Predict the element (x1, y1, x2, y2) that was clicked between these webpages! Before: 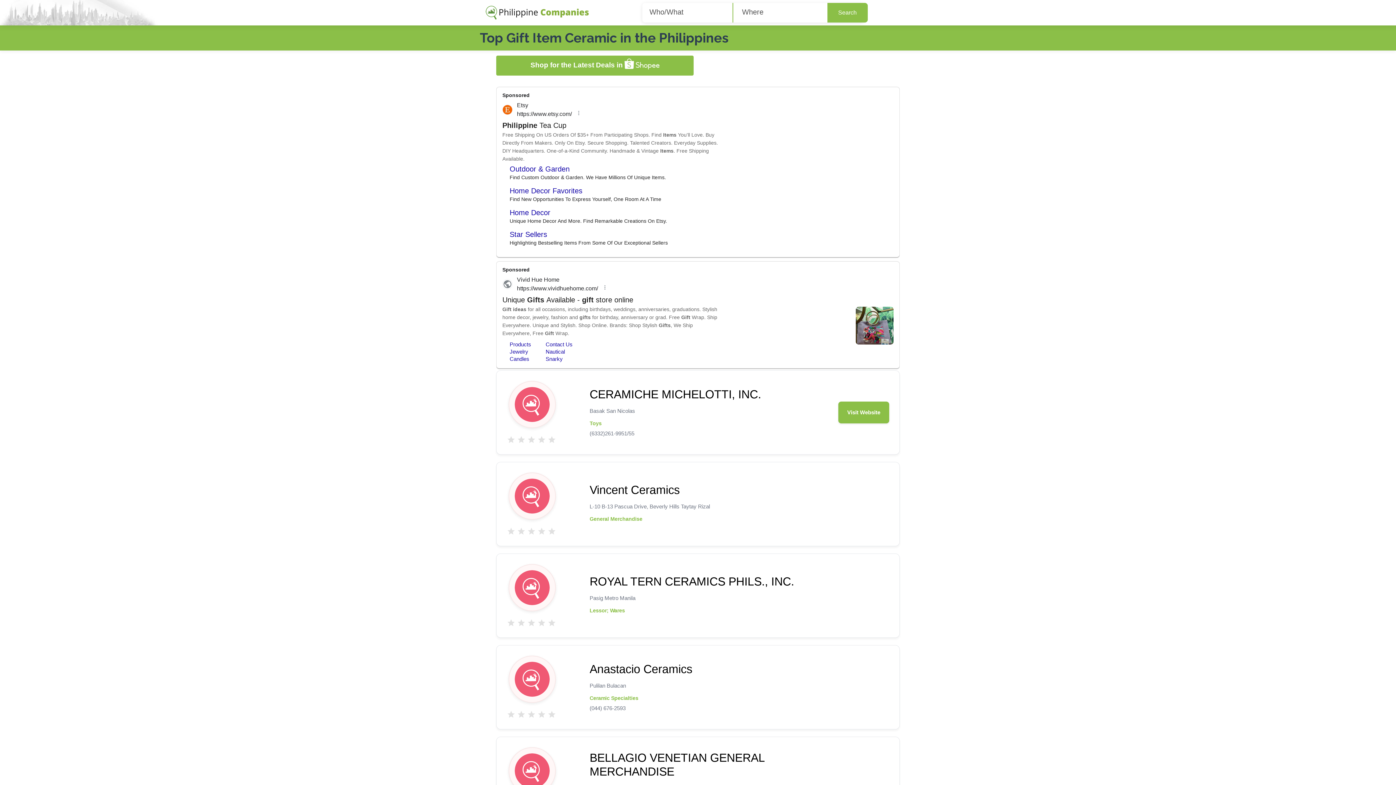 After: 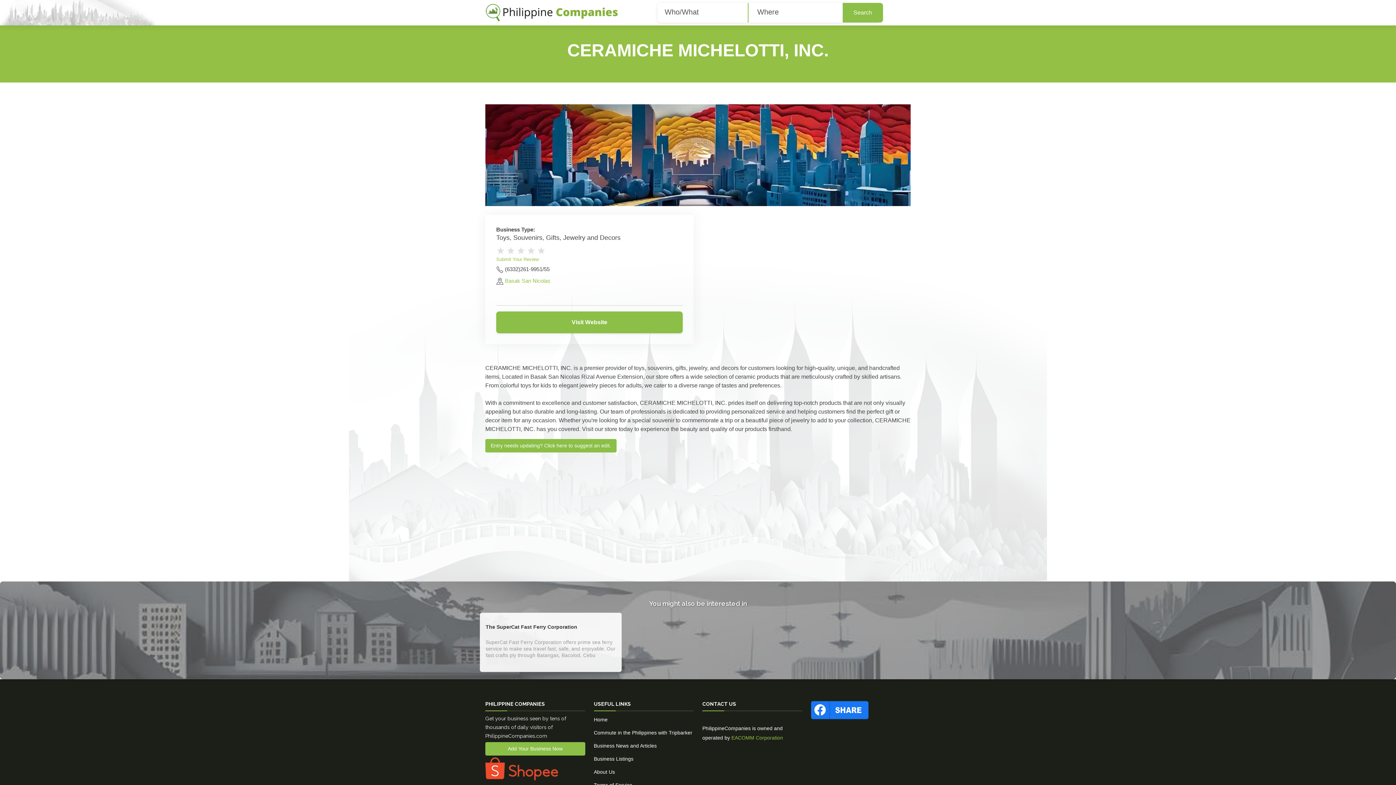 Action: bbox: (589, 387, 761, 400) label: CERAMICHE MICHELOTTI, INC.